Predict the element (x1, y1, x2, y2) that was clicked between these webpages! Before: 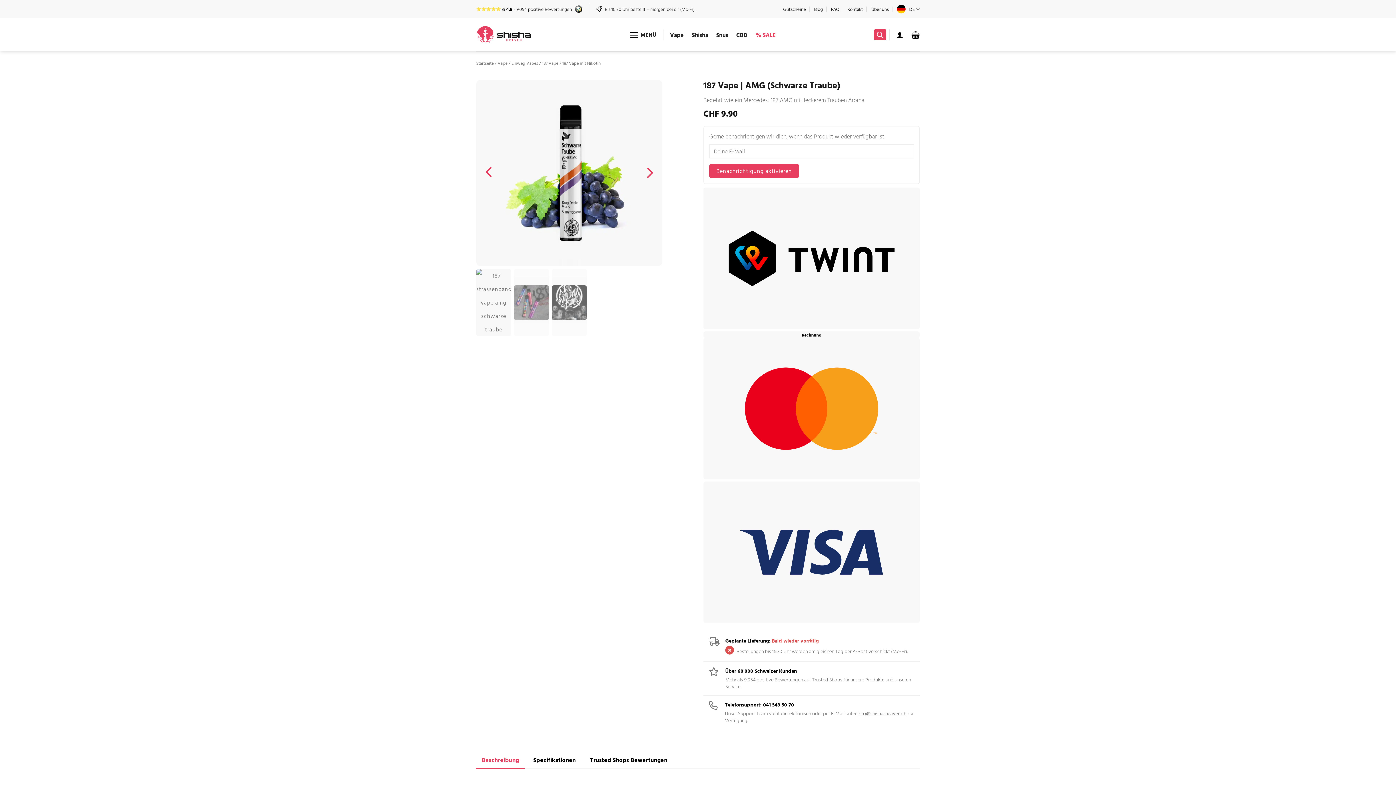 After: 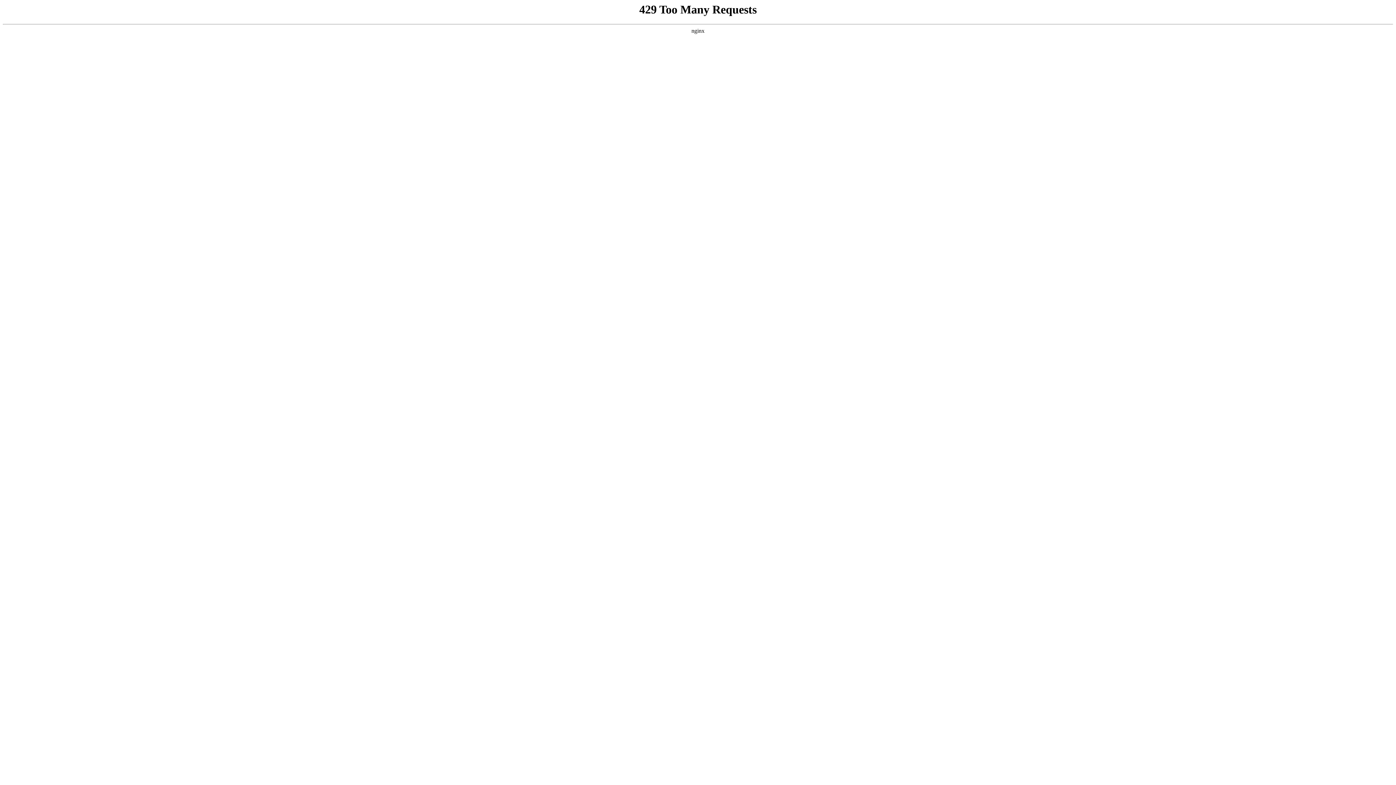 Action: label: 187 Vape mit Nikotin bbox: (562, 59, 600, 66)